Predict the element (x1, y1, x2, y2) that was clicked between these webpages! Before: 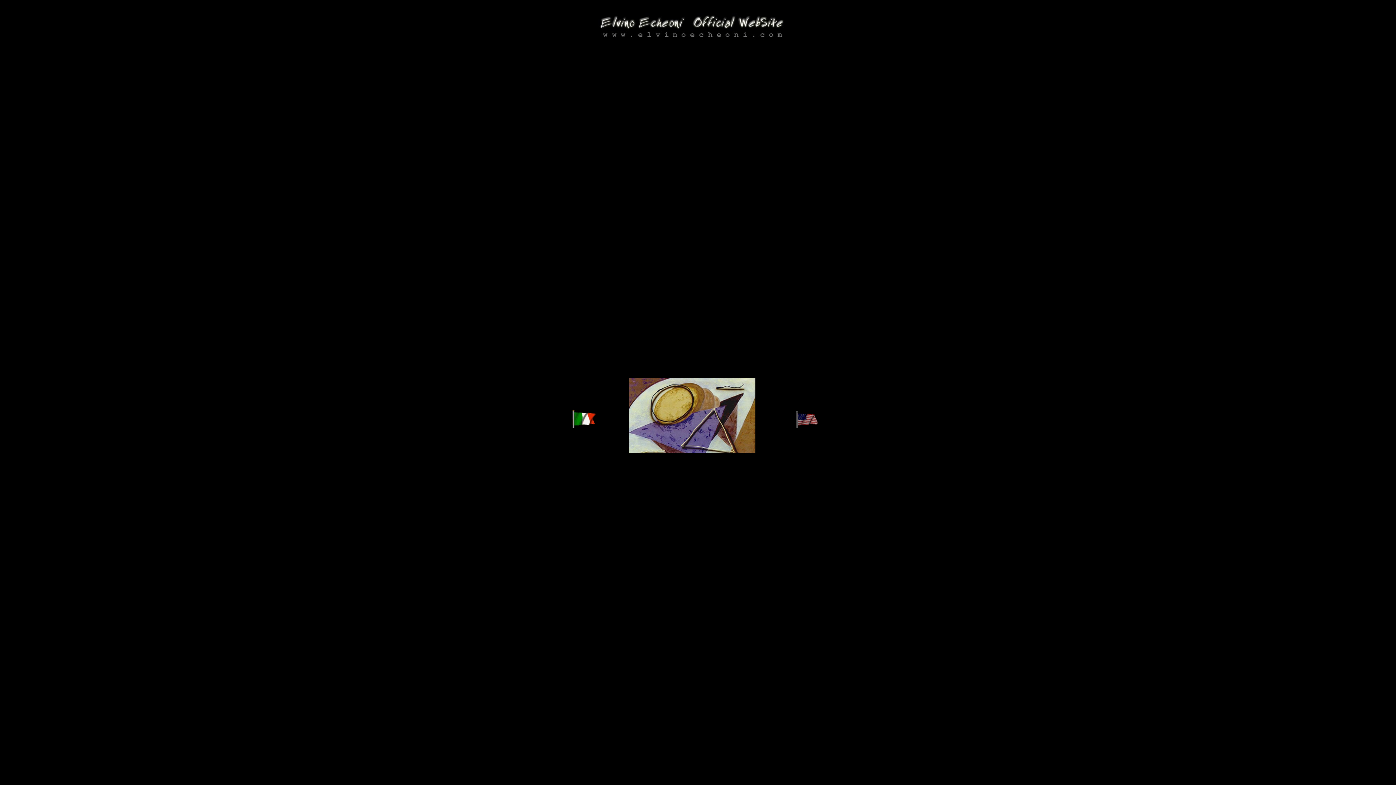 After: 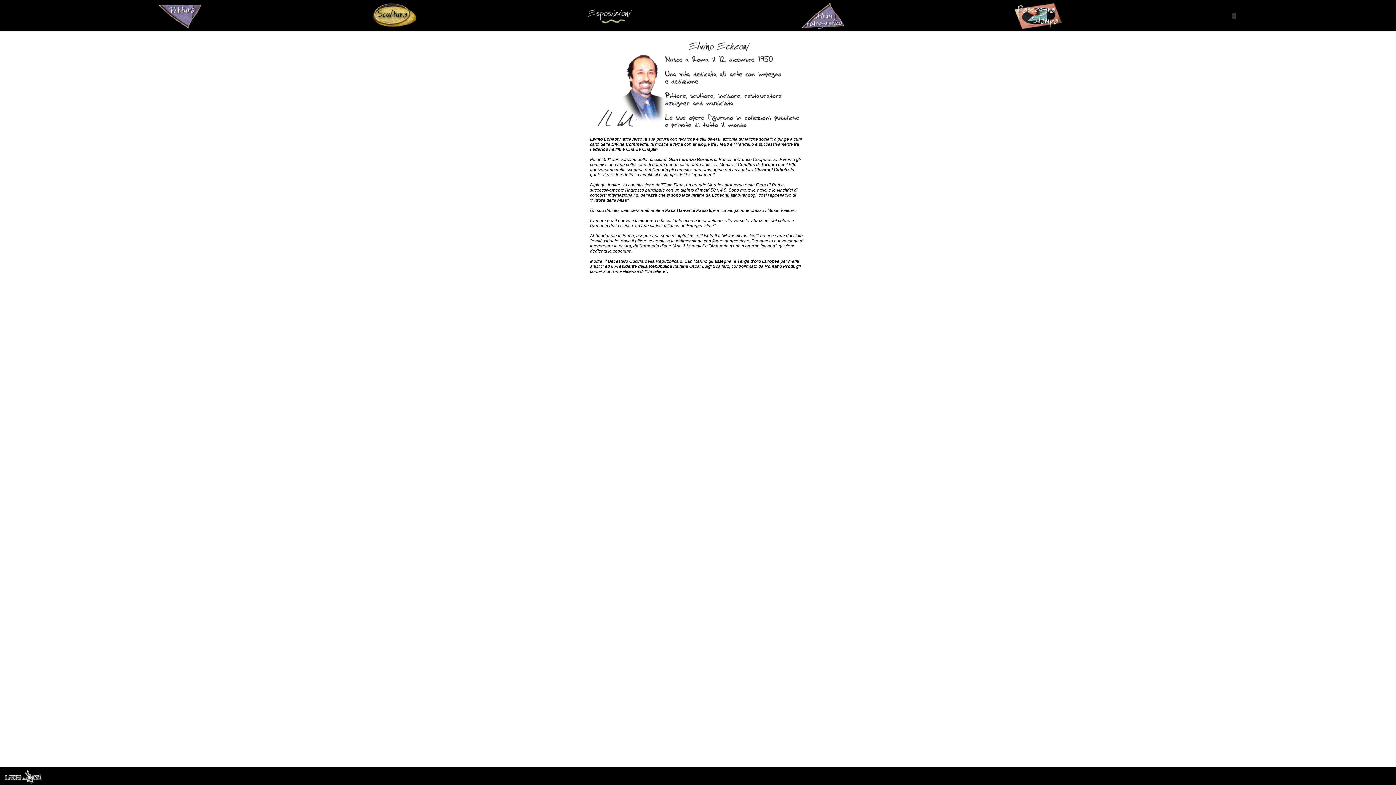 Action: bbox: (629, 454, 755, 460)